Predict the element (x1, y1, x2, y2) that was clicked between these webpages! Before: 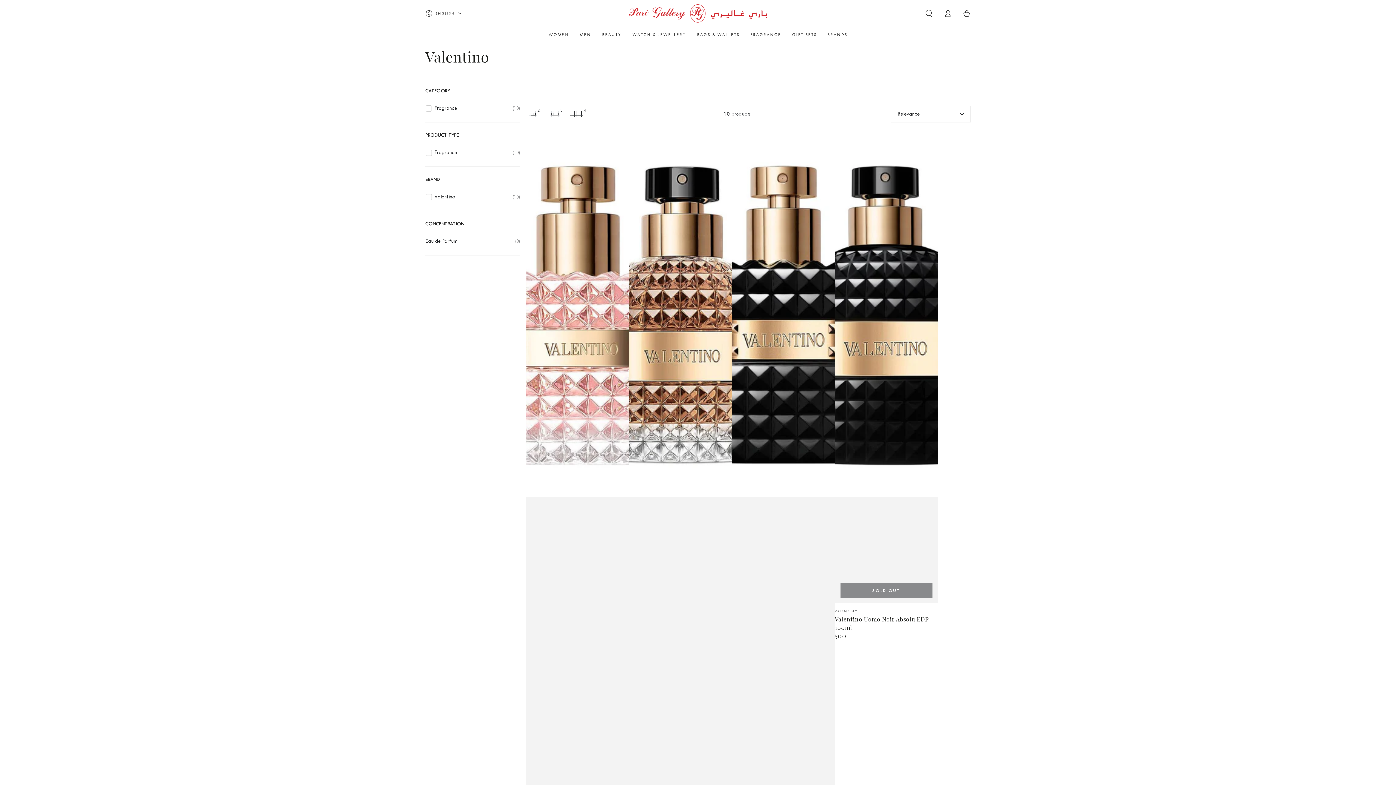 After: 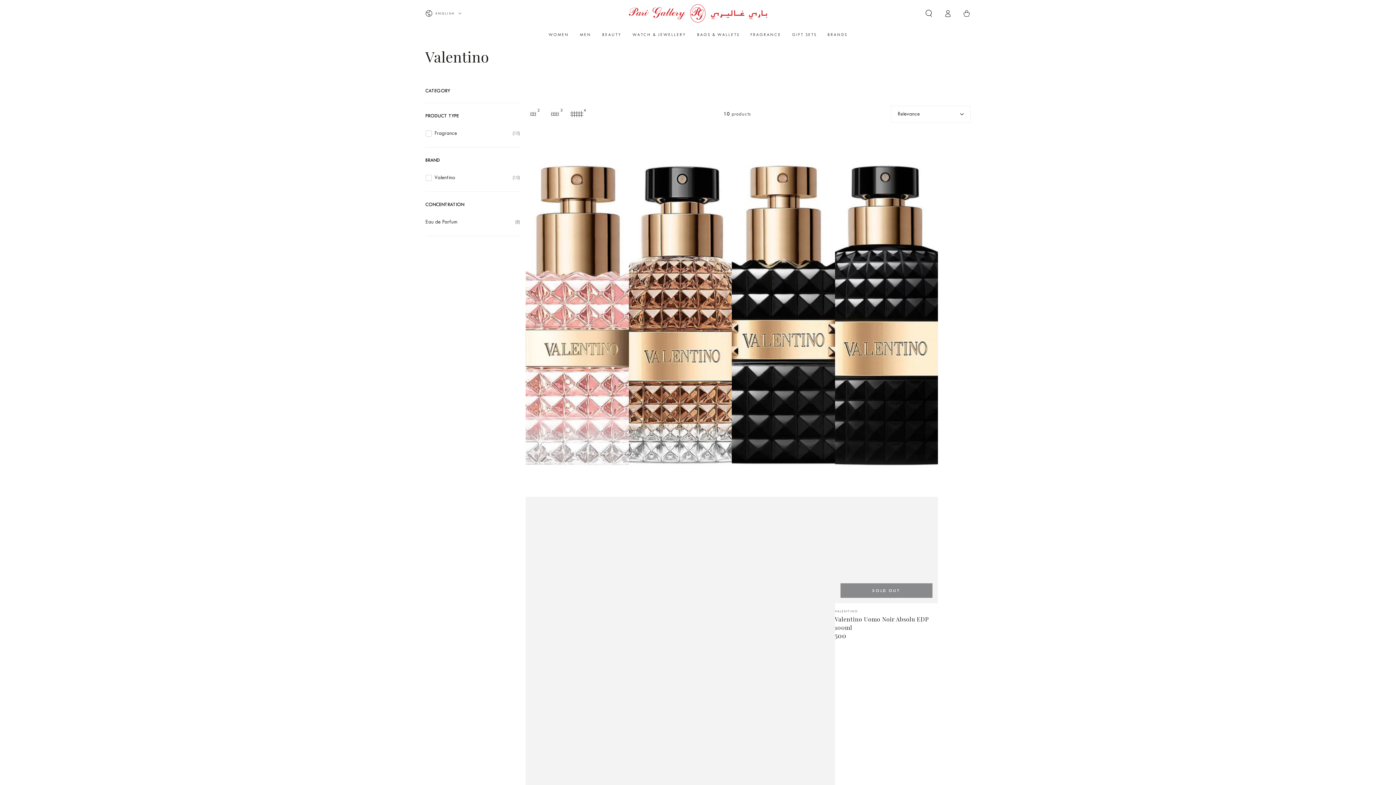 Action: label: Filter by Category bbox: (425, 86, 450, 95)